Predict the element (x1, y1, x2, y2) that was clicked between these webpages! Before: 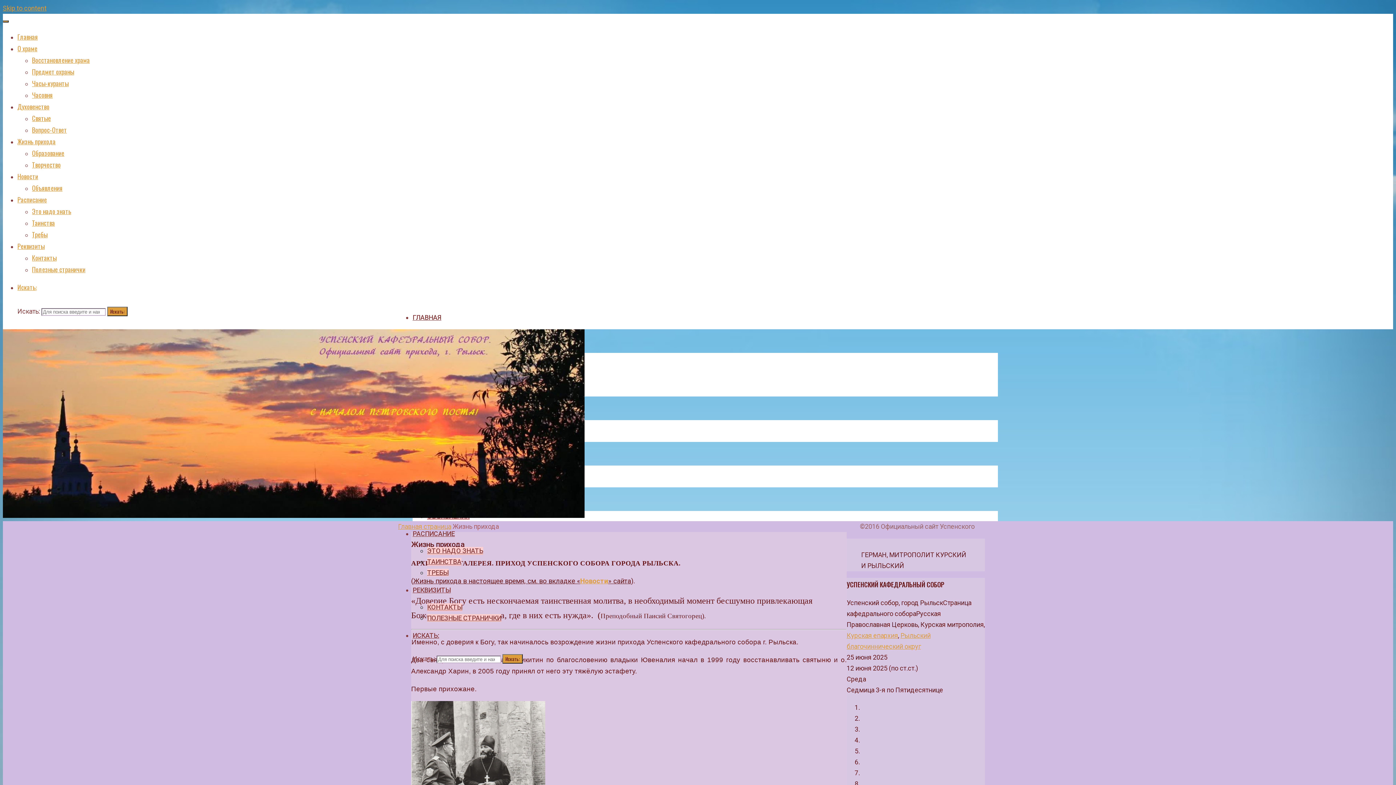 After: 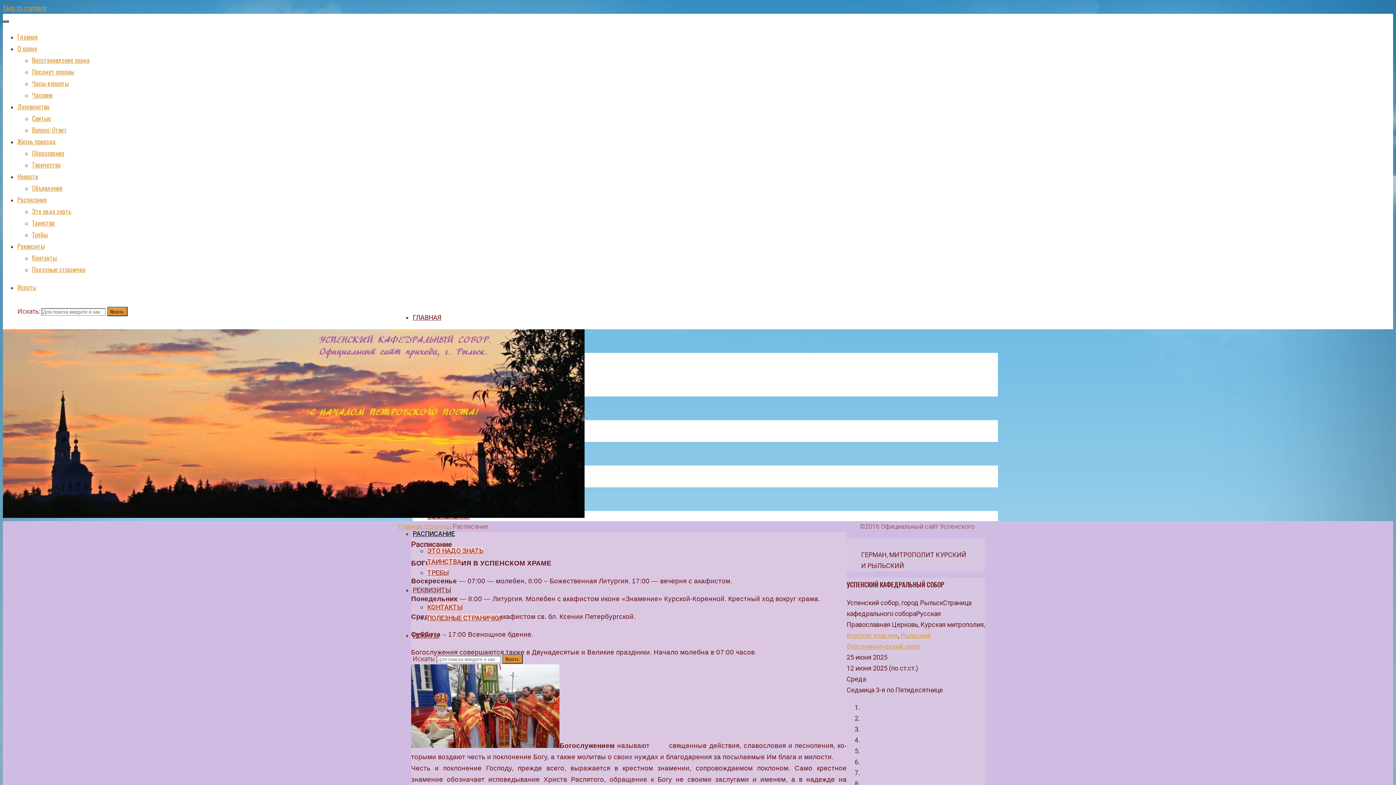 Action: label: РАСПИСАНИЕ bbox: (412, 530, 454, 537)